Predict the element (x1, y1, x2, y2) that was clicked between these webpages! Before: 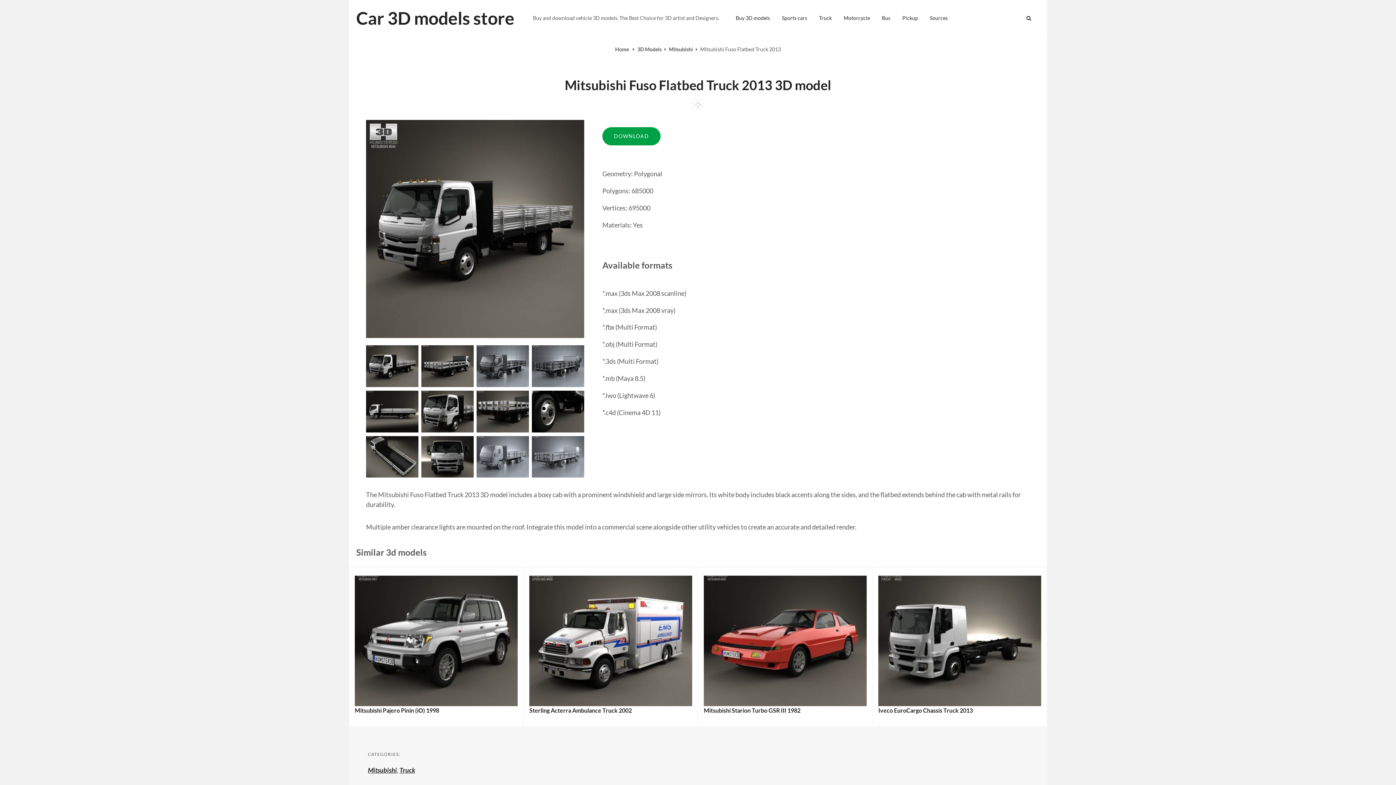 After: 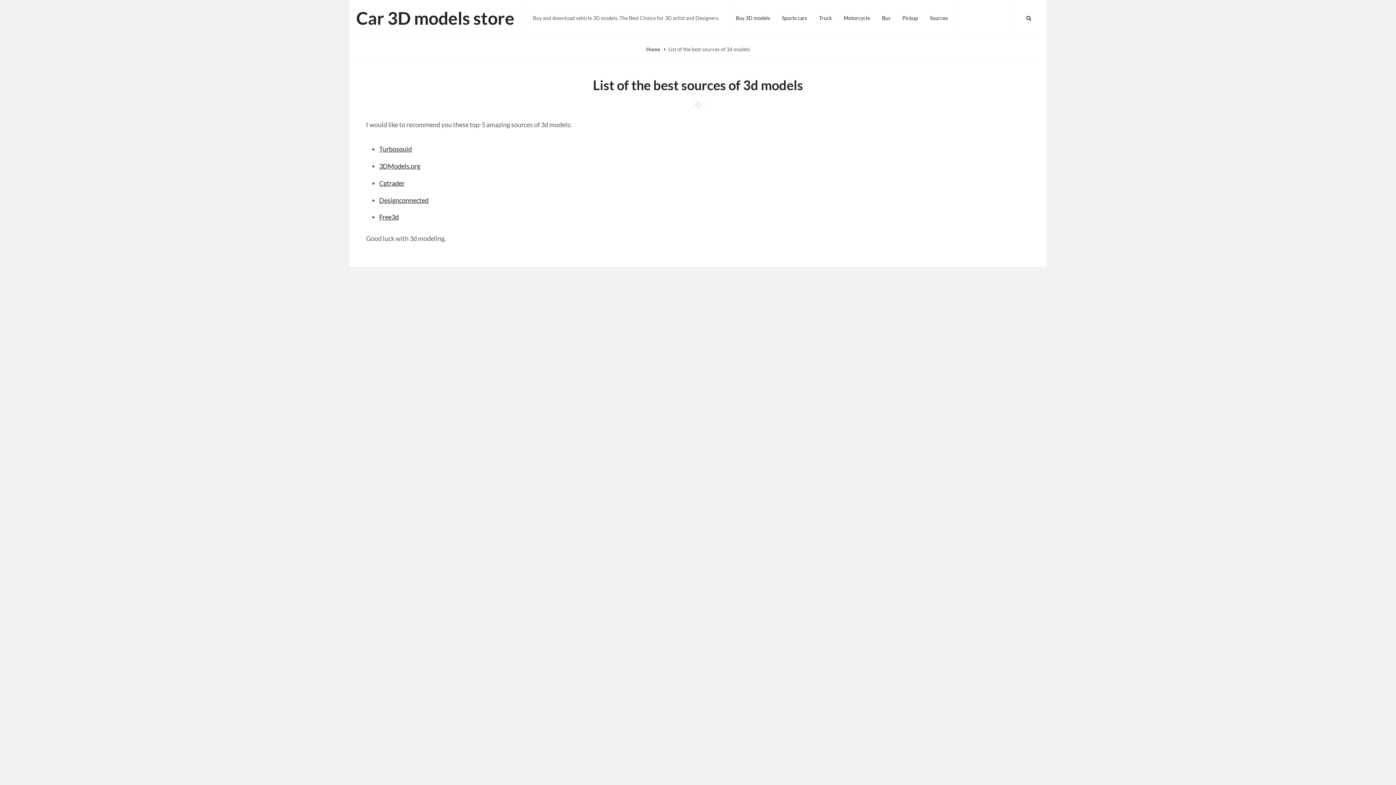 Action: bbox: (924, 0, 953, 36) label: Sources